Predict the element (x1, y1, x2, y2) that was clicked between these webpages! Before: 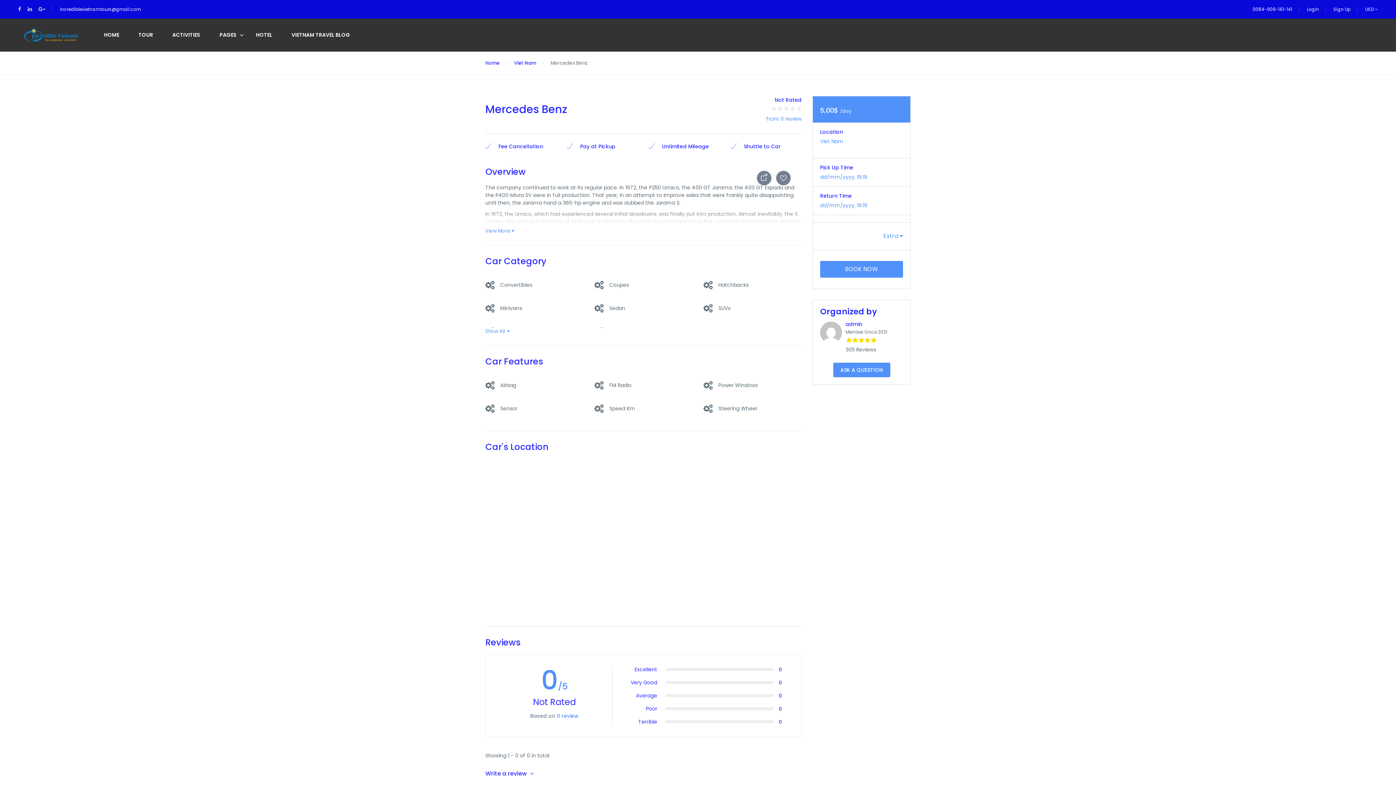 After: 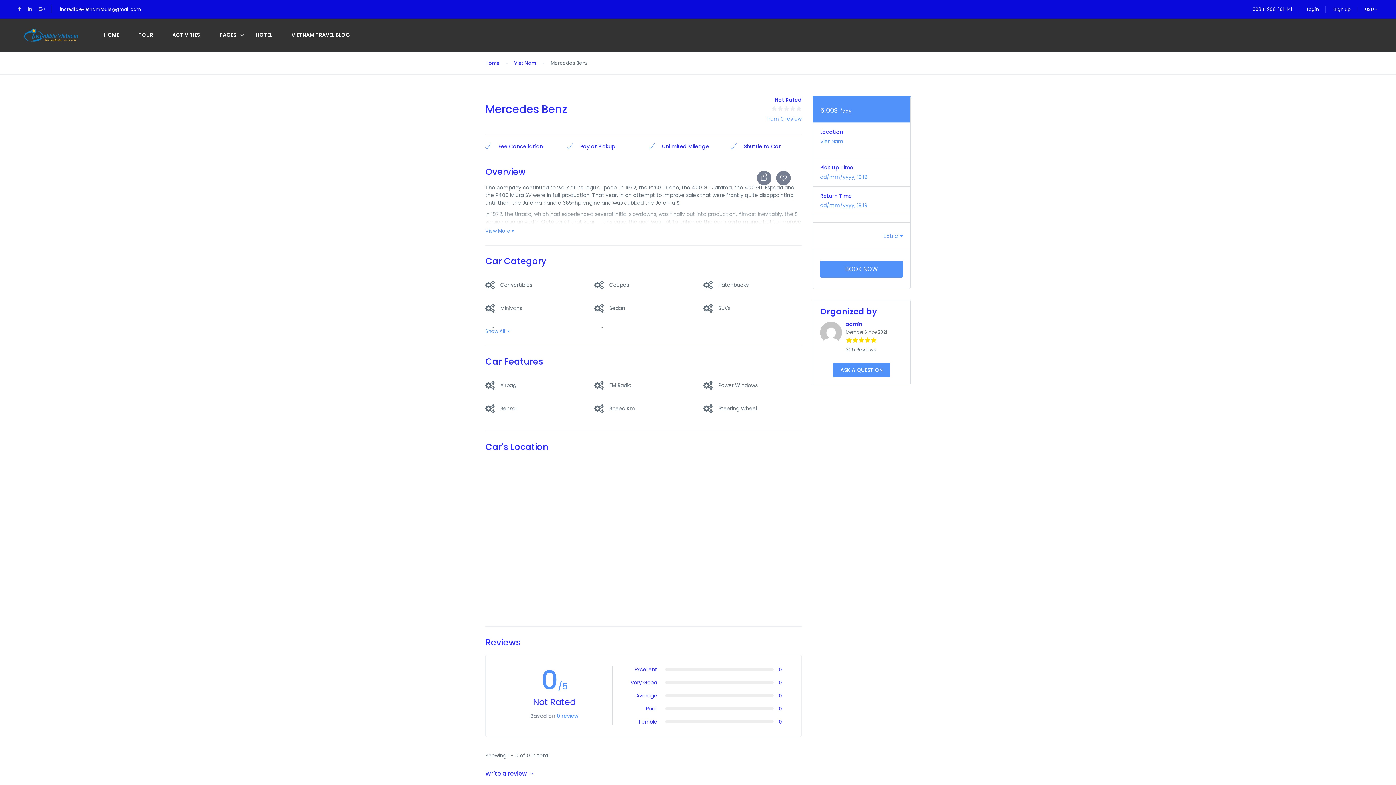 Action: bbox: (60, 6, 141, 12) label: incrediblevietnamtours@gmail.com